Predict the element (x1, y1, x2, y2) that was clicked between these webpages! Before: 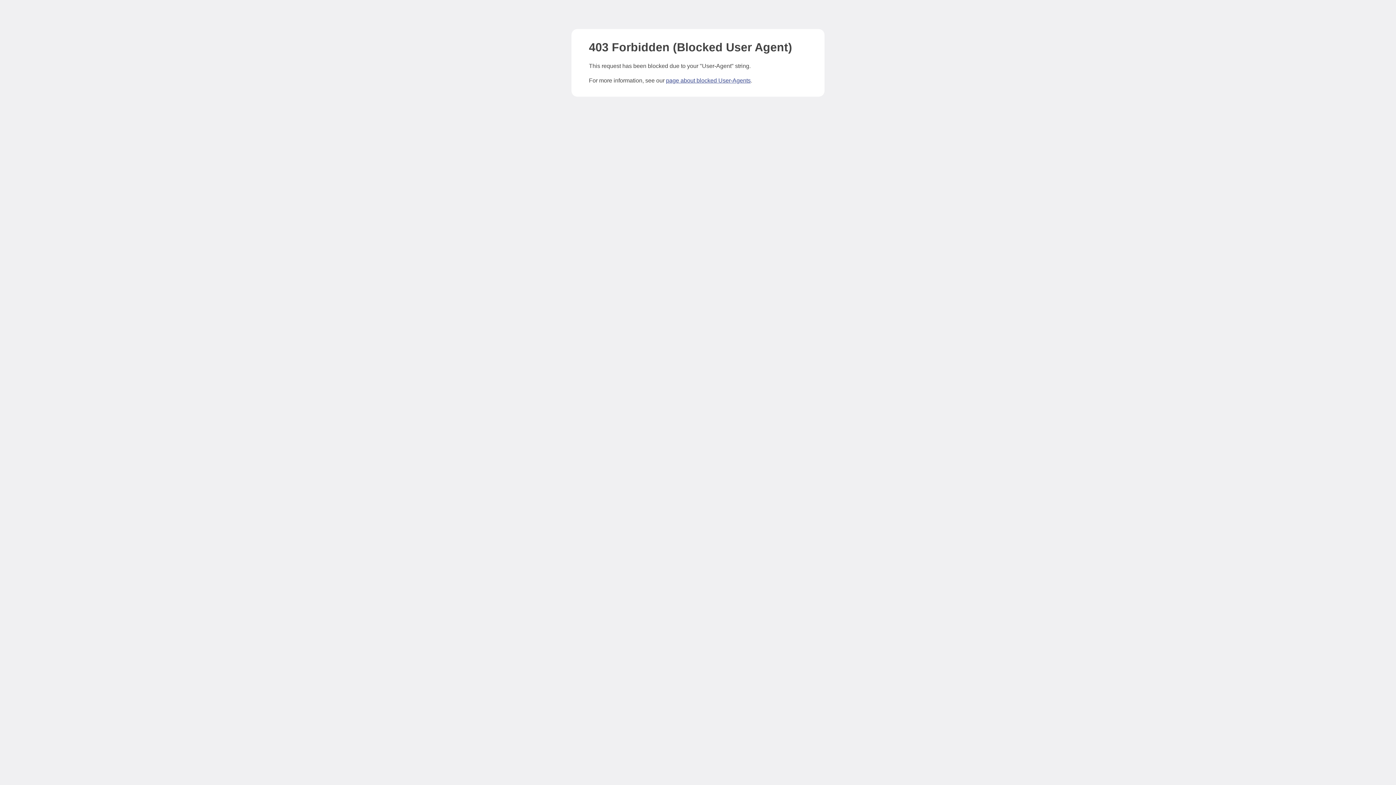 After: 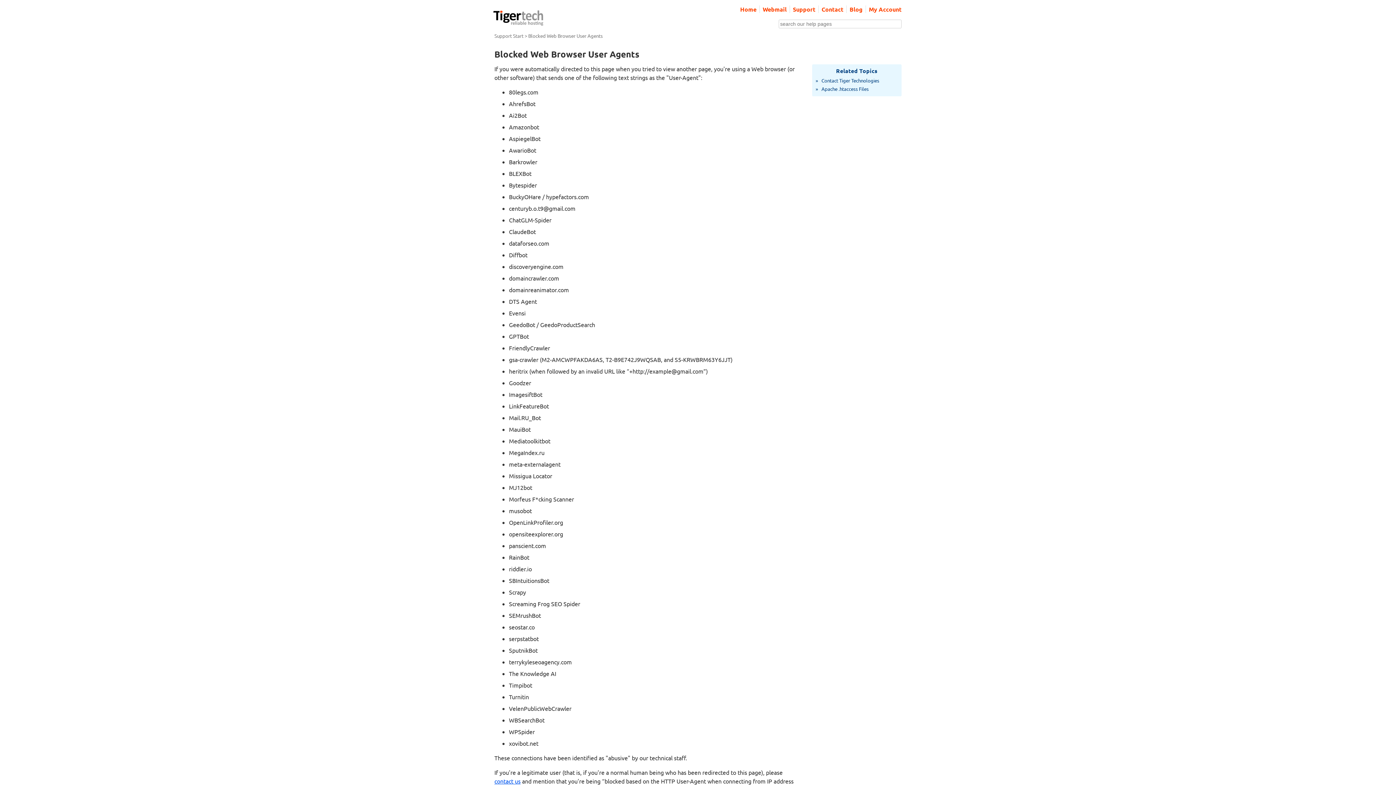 Action: label: page about blocked User-Agents bbox: (666, 77, 750, 83)